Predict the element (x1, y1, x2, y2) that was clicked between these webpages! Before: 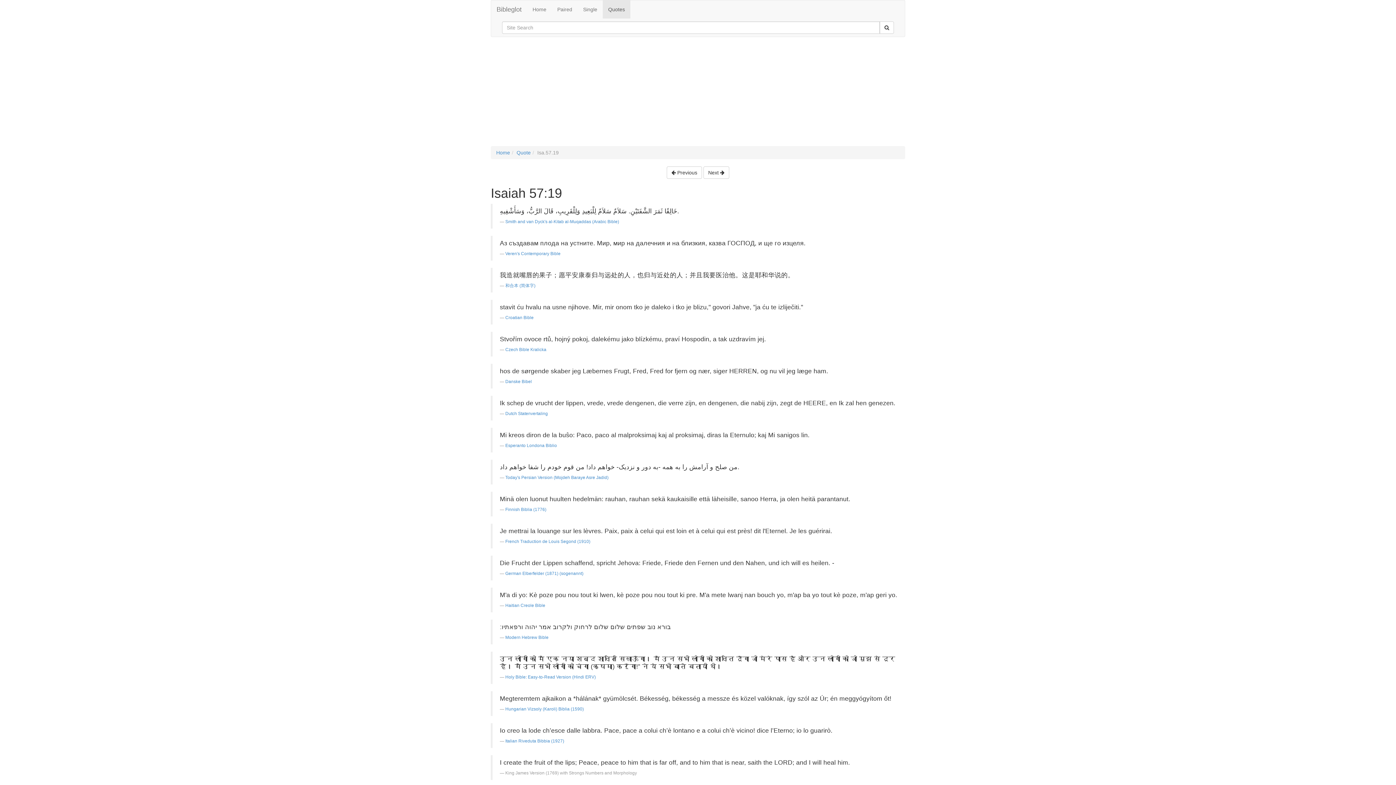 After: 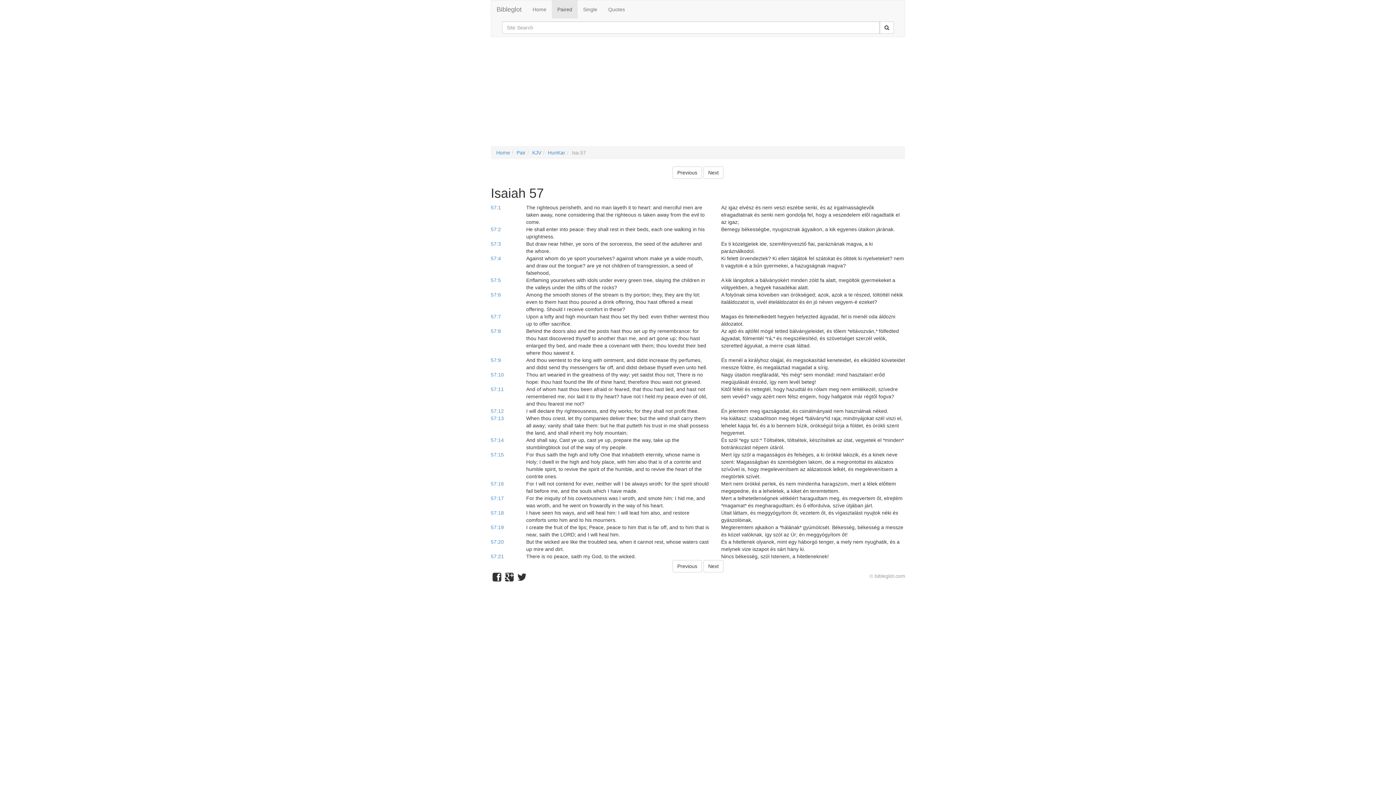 Action: label: Hungarian Vizsoly (Karoli) Biblia (1590) bbox: (505, 706, 584, 712)